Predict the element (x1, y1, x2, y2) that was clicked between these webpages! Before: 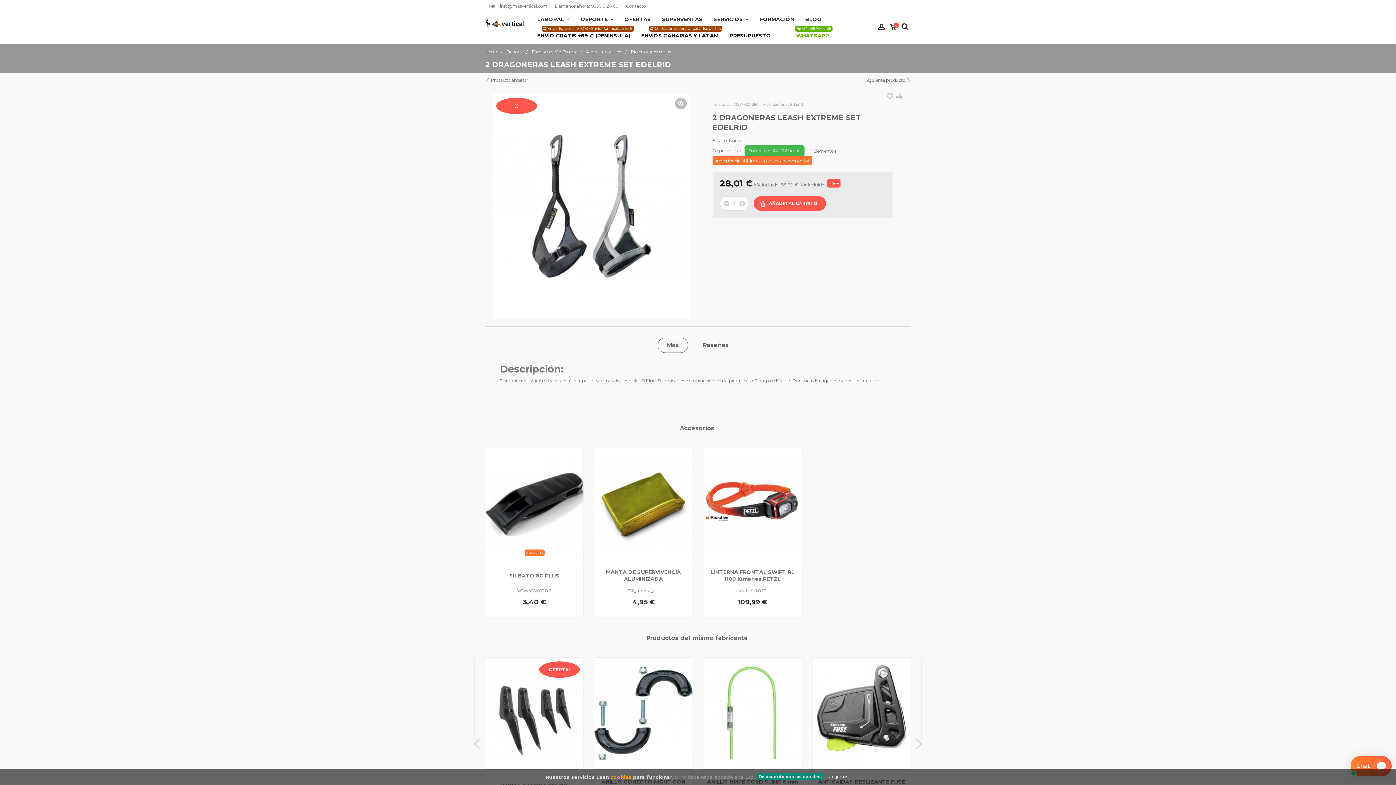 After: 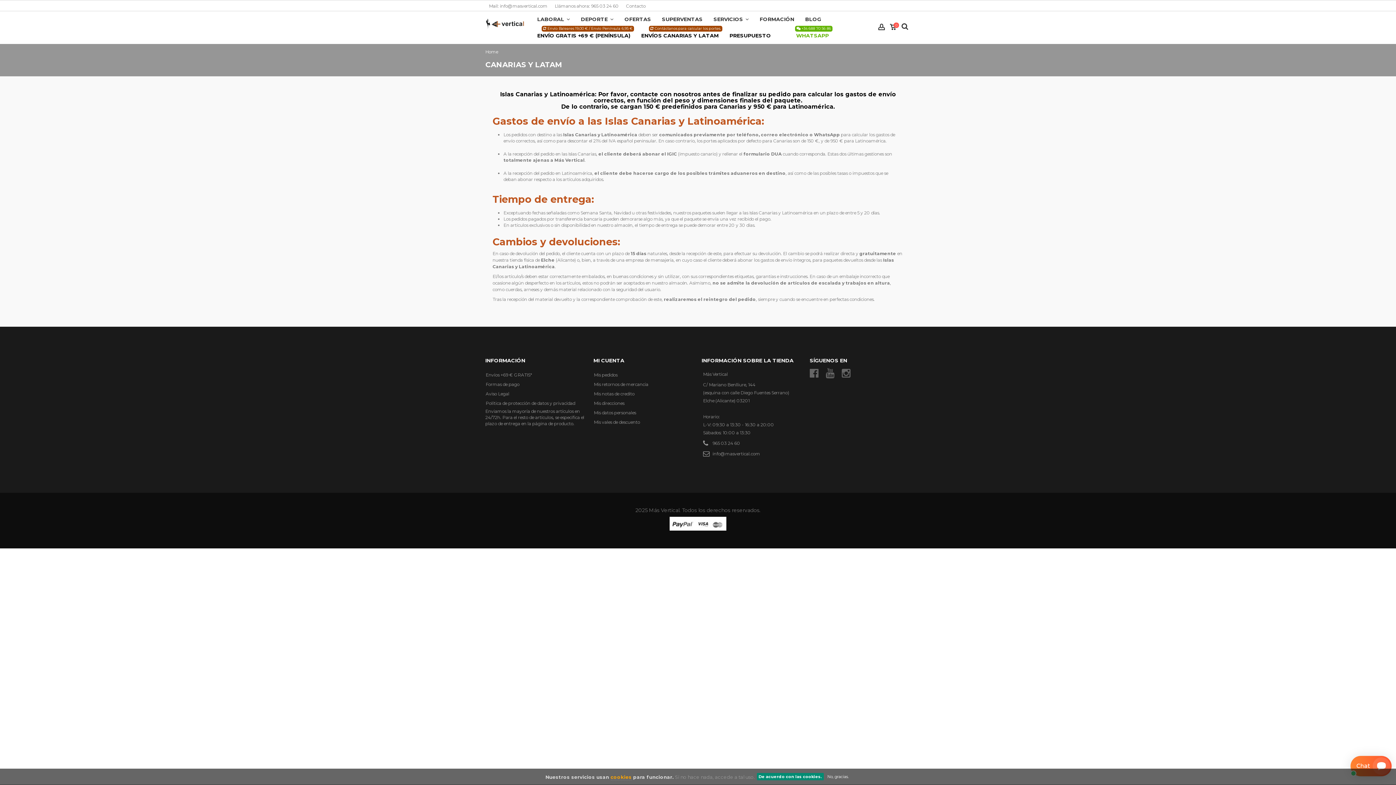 Action: label: ENVÍOS CANARIAS Y LATAM
 Contáctanos para calcular los portes. bbox: (635, 27, 724, 44)